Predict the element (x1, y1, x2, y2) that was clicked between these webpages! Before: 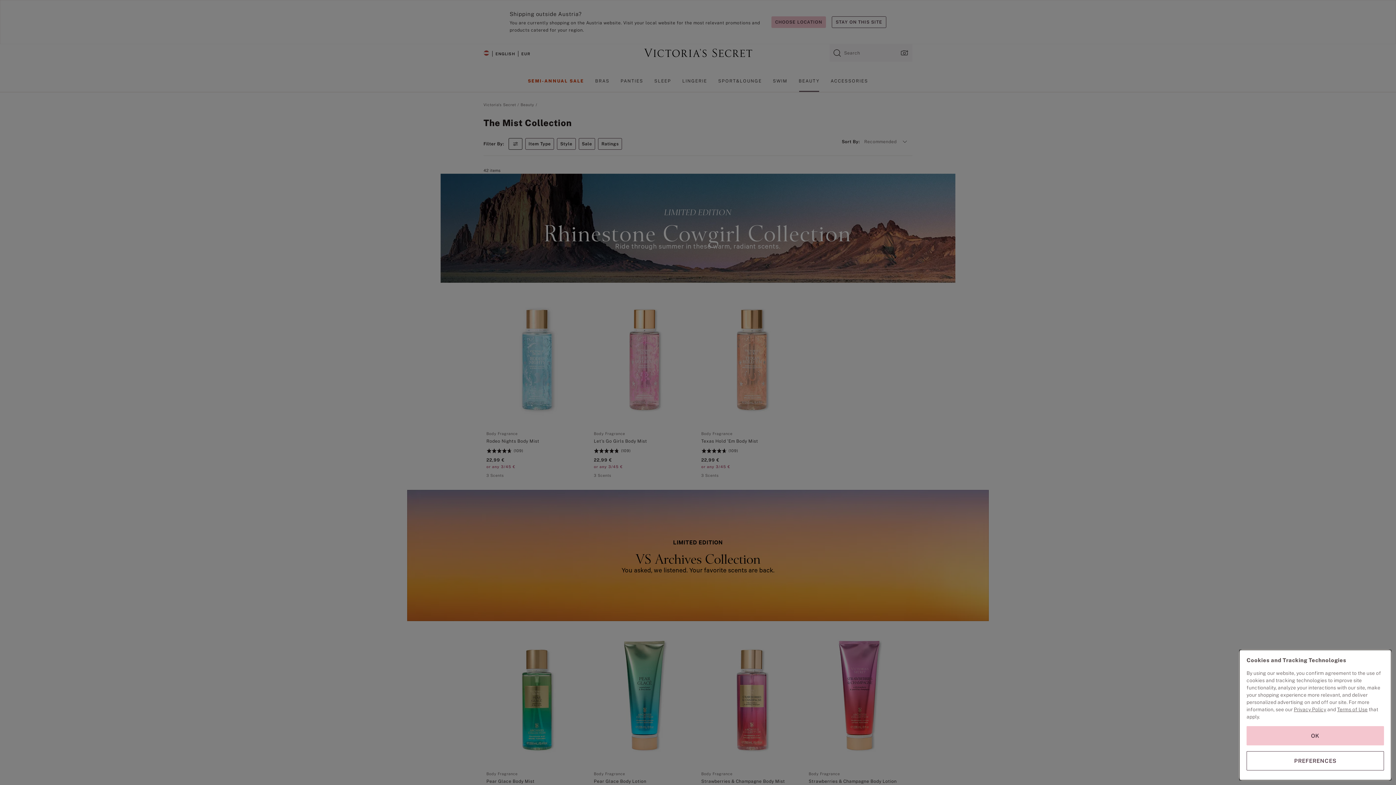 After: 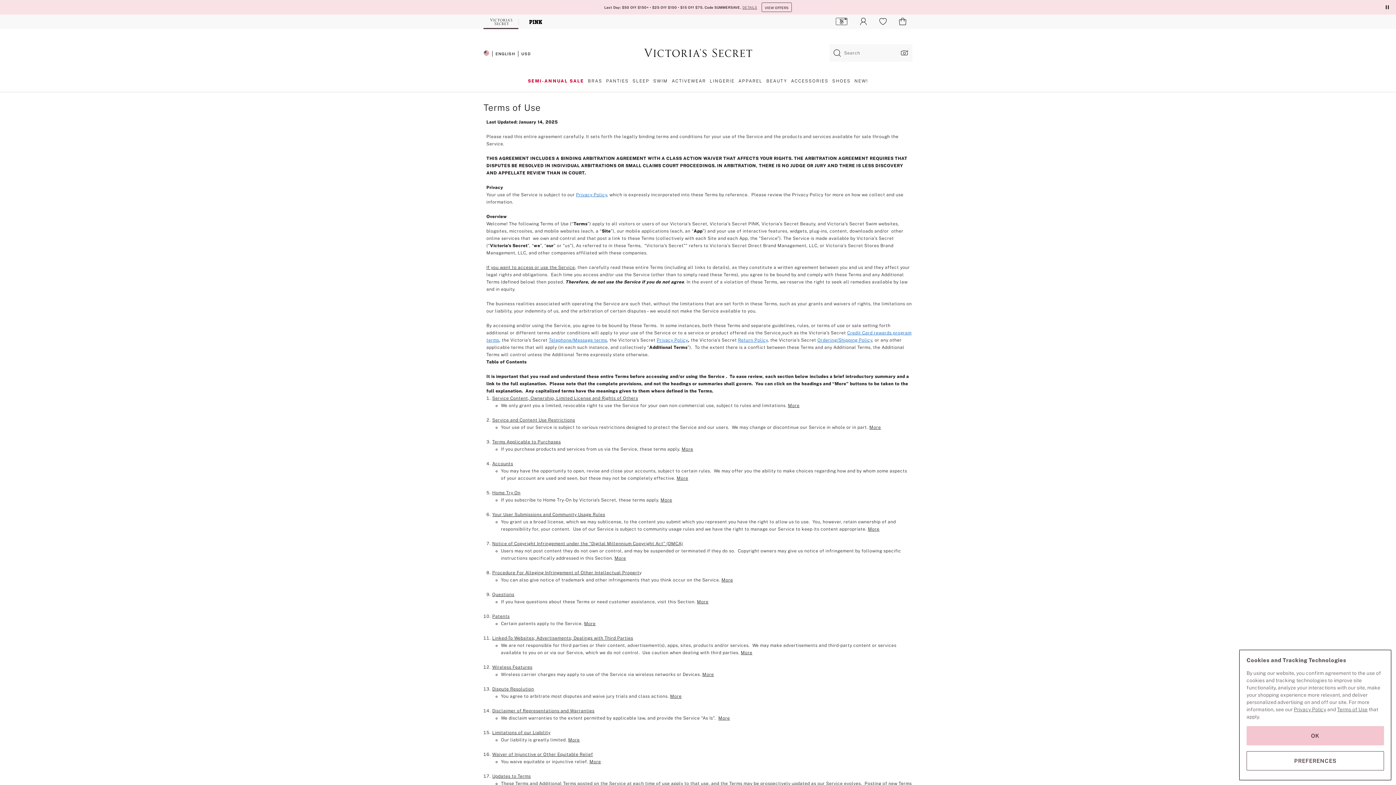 Action: label: Terms of Use bbox: (1337, 706, 1368, 712)